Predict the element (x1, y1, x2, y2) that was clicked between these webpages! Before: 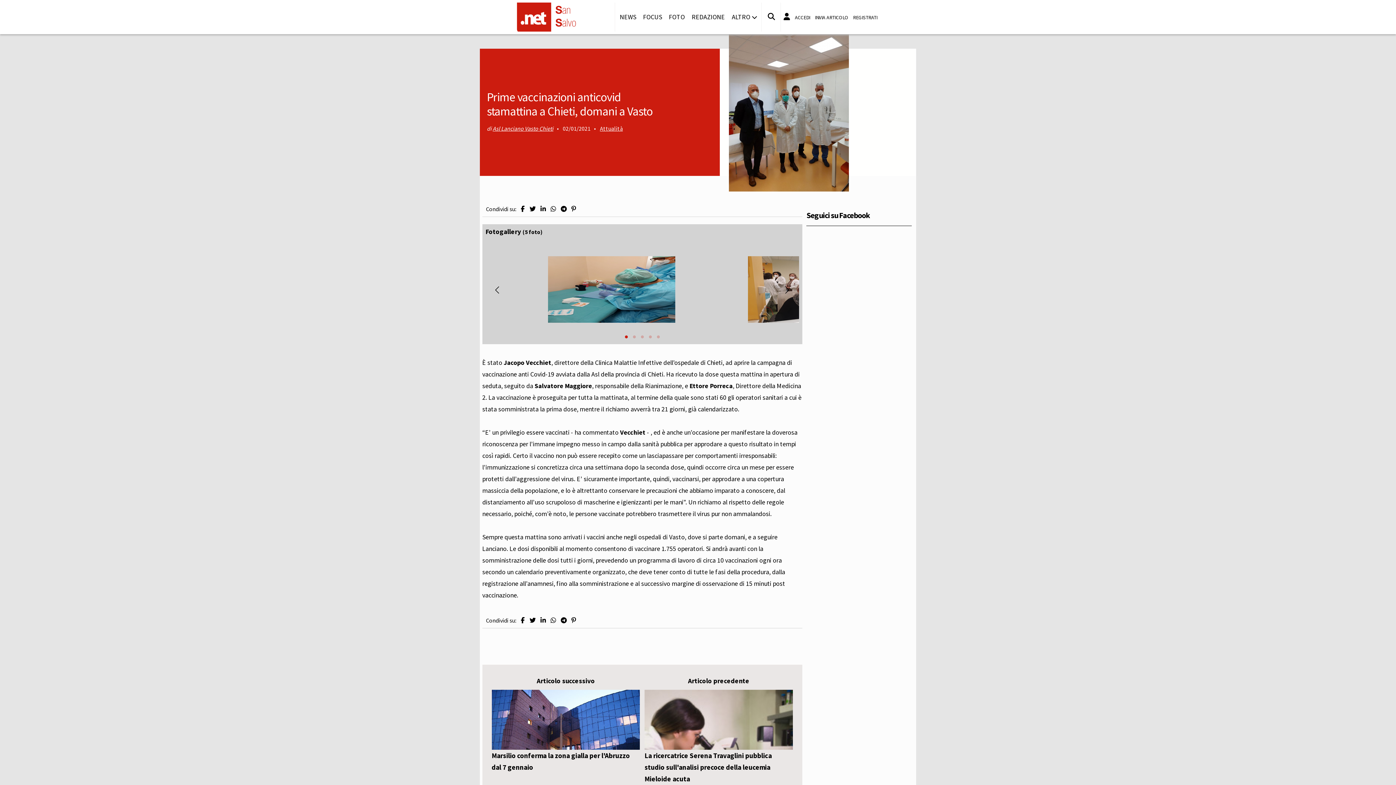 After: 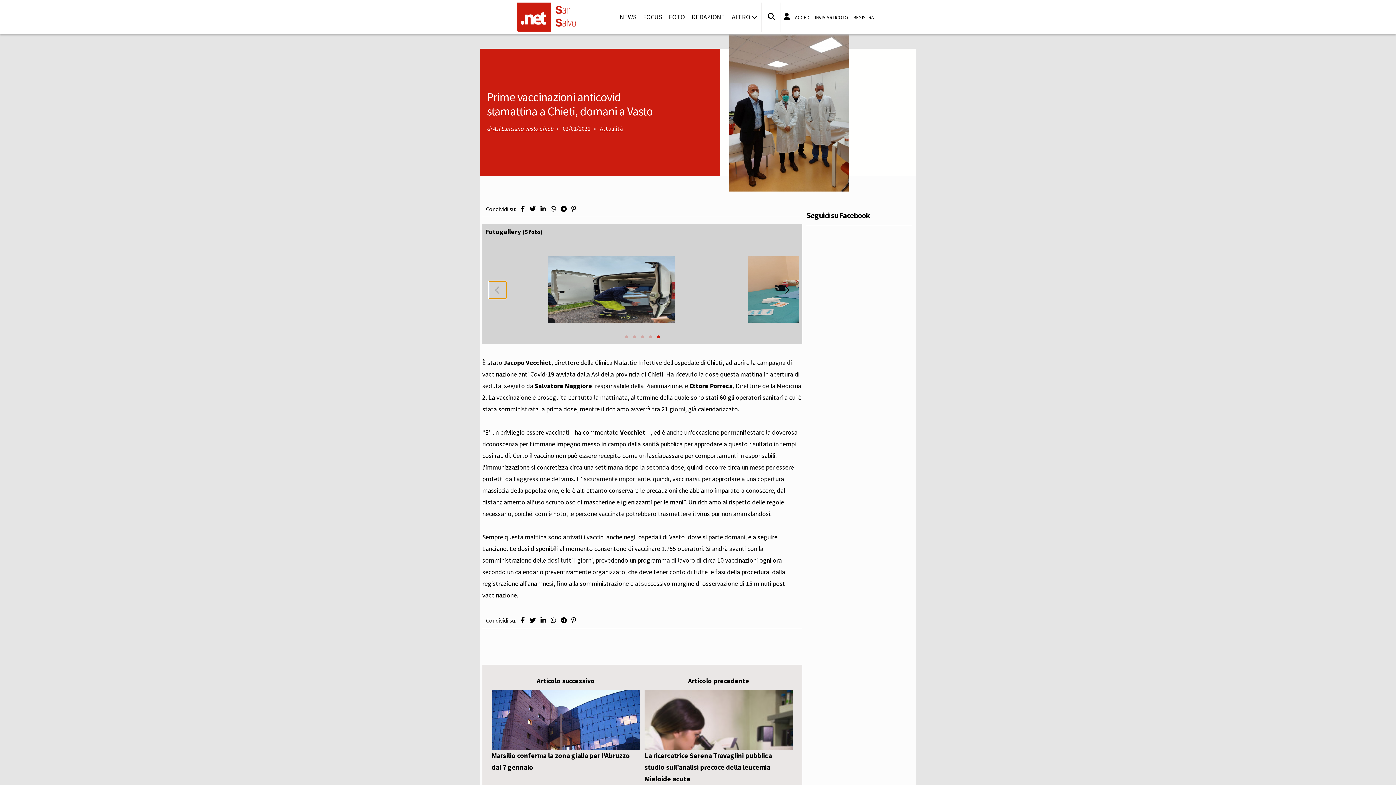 Action: bbox: (489, 281, 506, 299)